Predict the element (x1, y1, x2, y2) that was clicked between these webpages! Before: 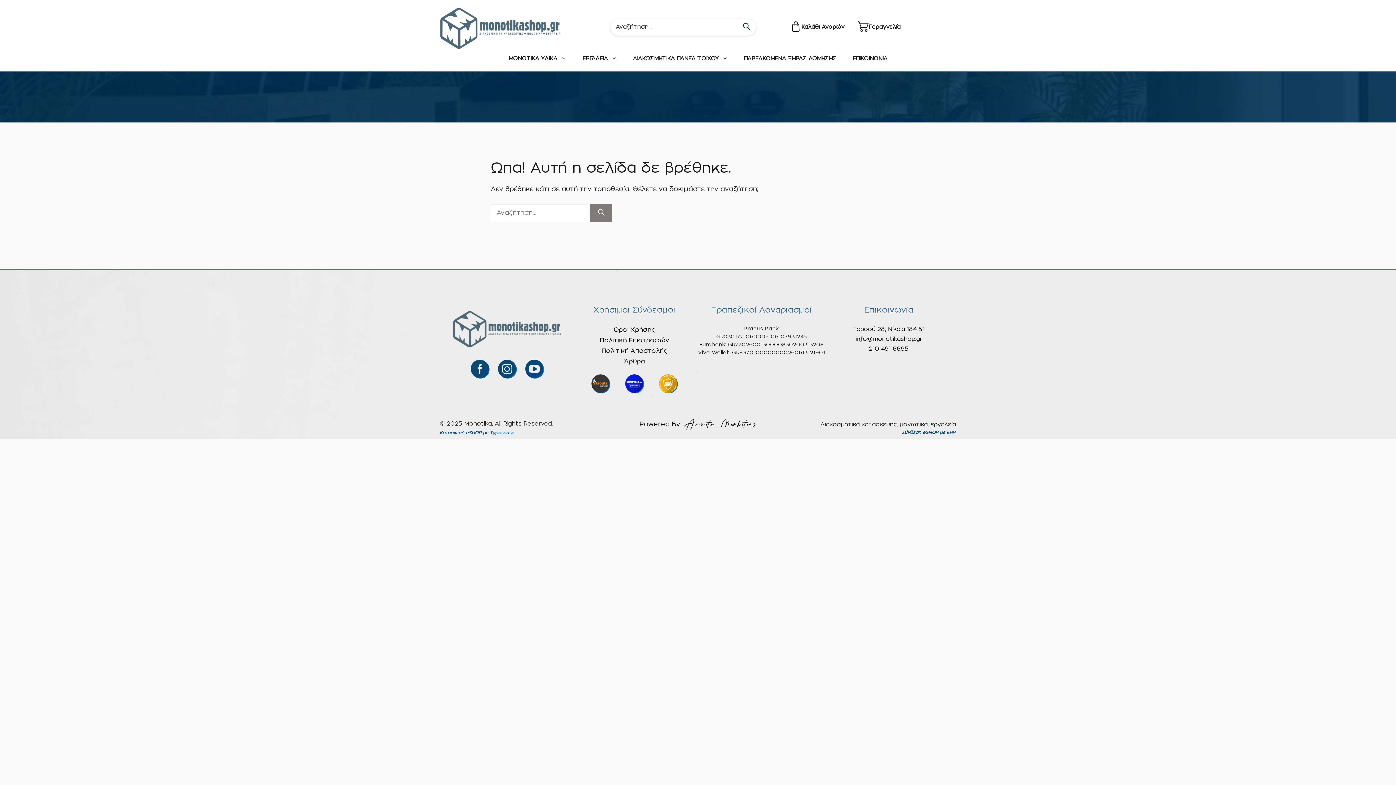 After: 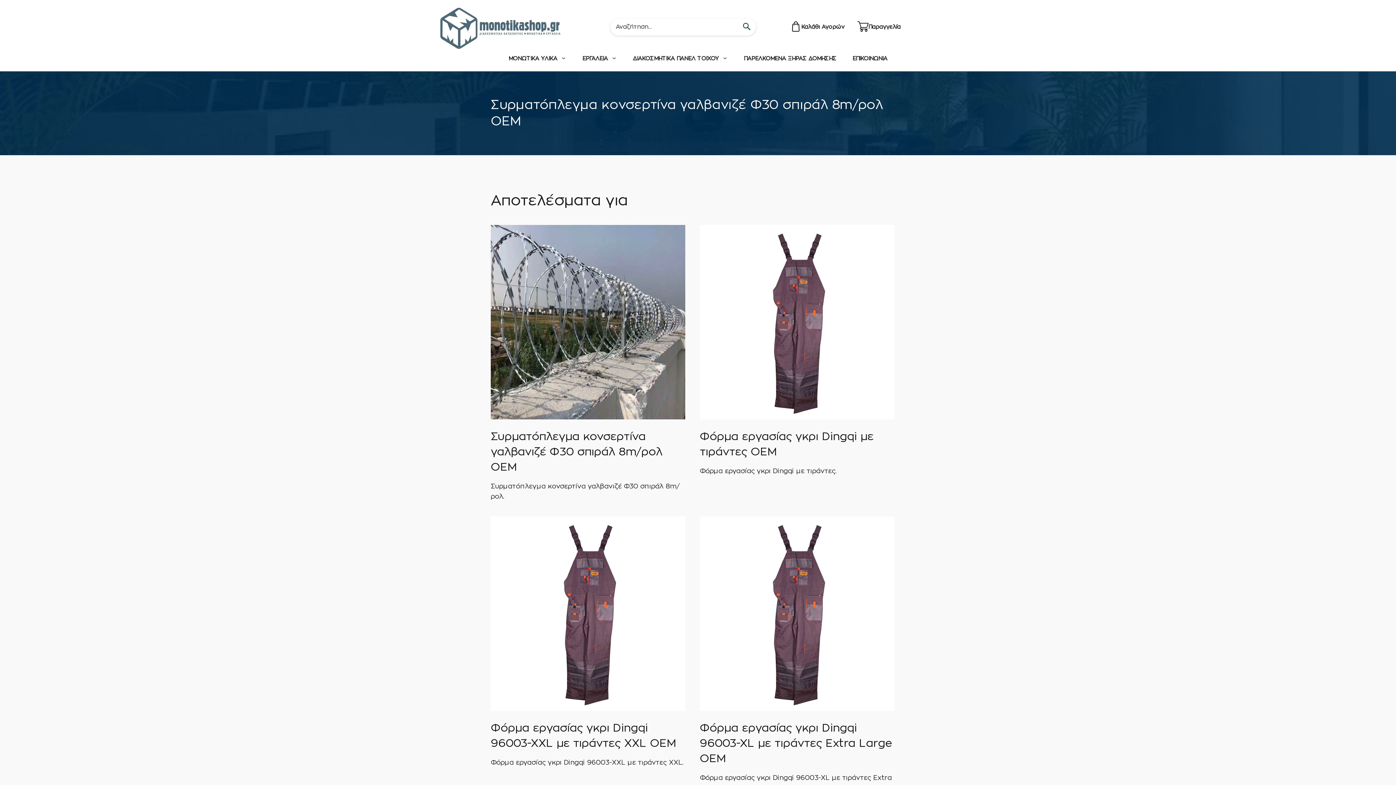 Action: bbox: (590, 204, 612, 222) label: Αναζήτηση